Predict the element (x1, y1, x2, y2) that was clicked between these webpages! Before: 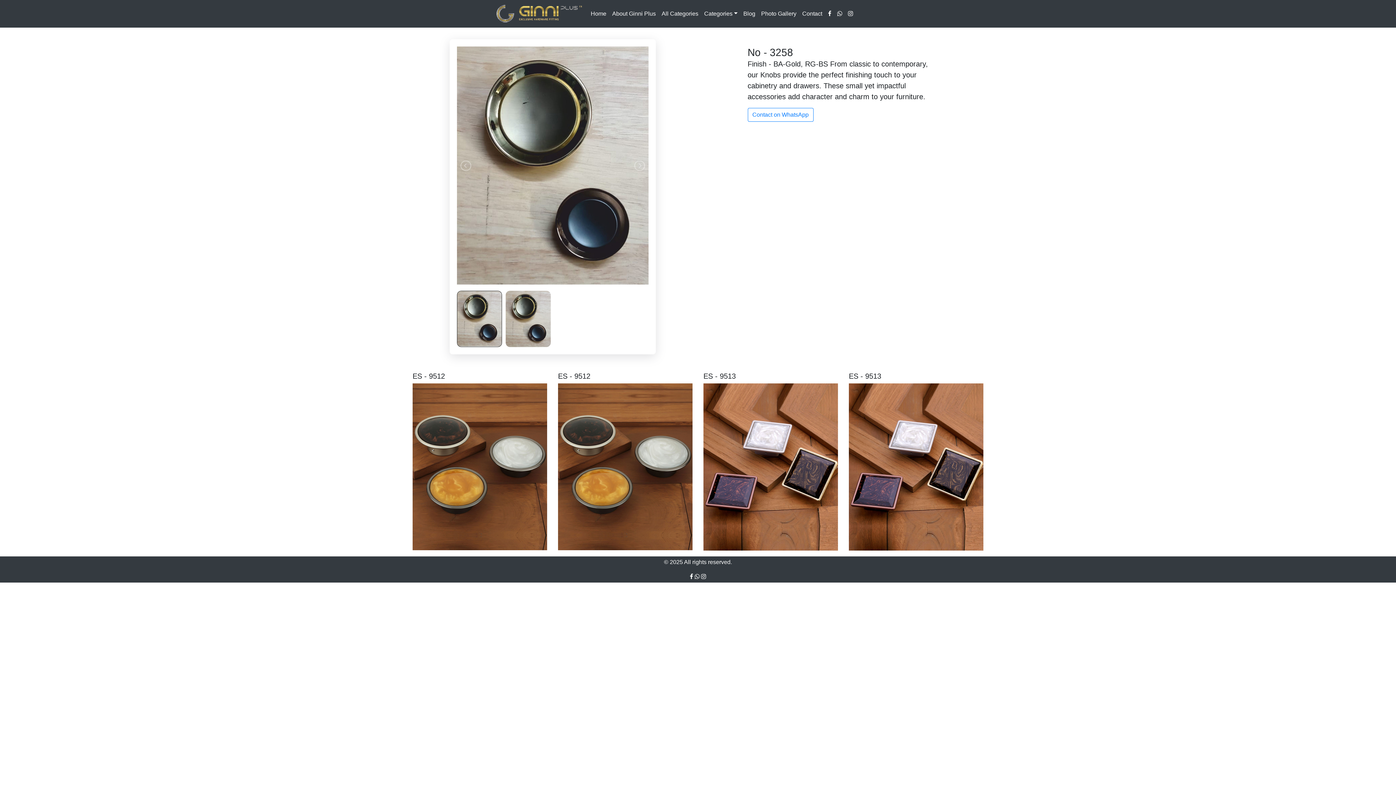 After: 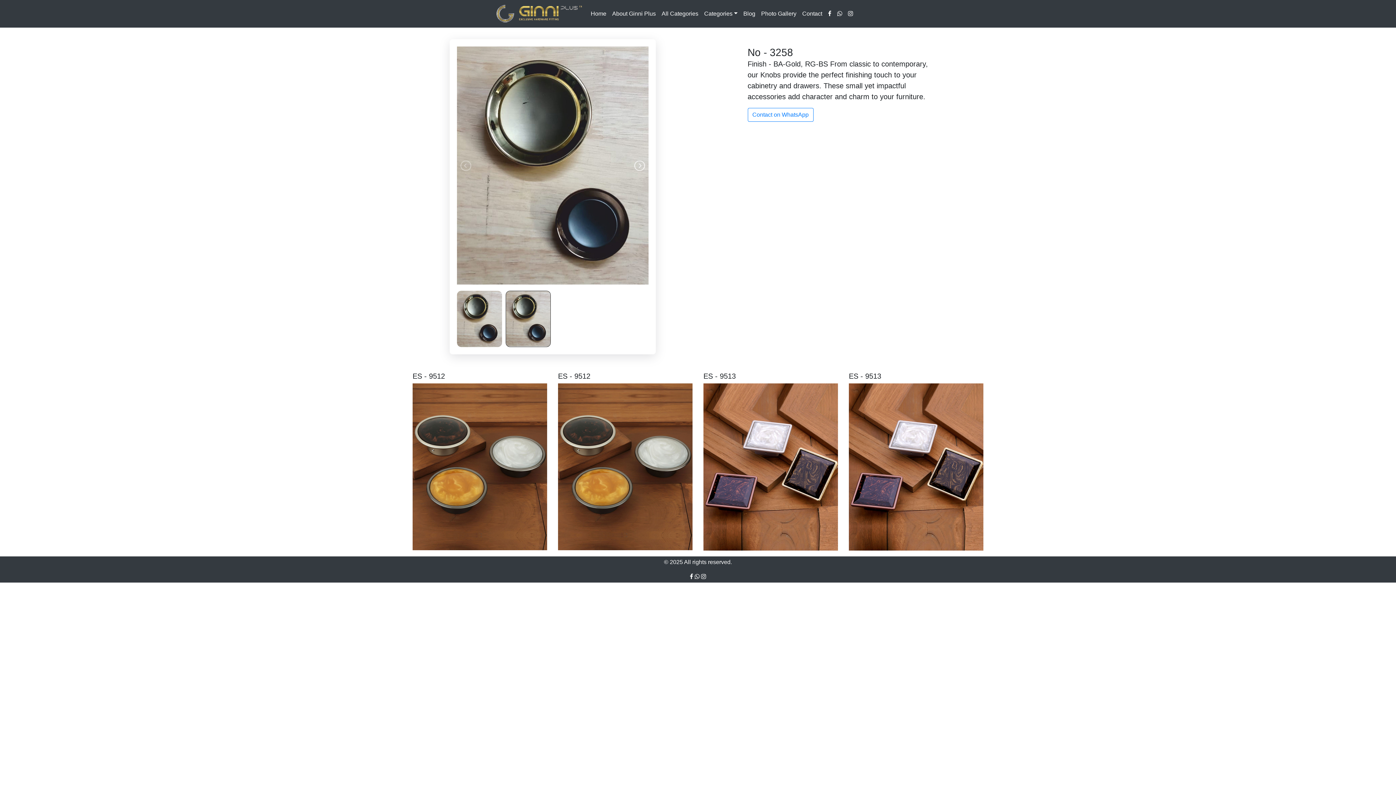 Action: bbox: (633, 159, 644, 171)